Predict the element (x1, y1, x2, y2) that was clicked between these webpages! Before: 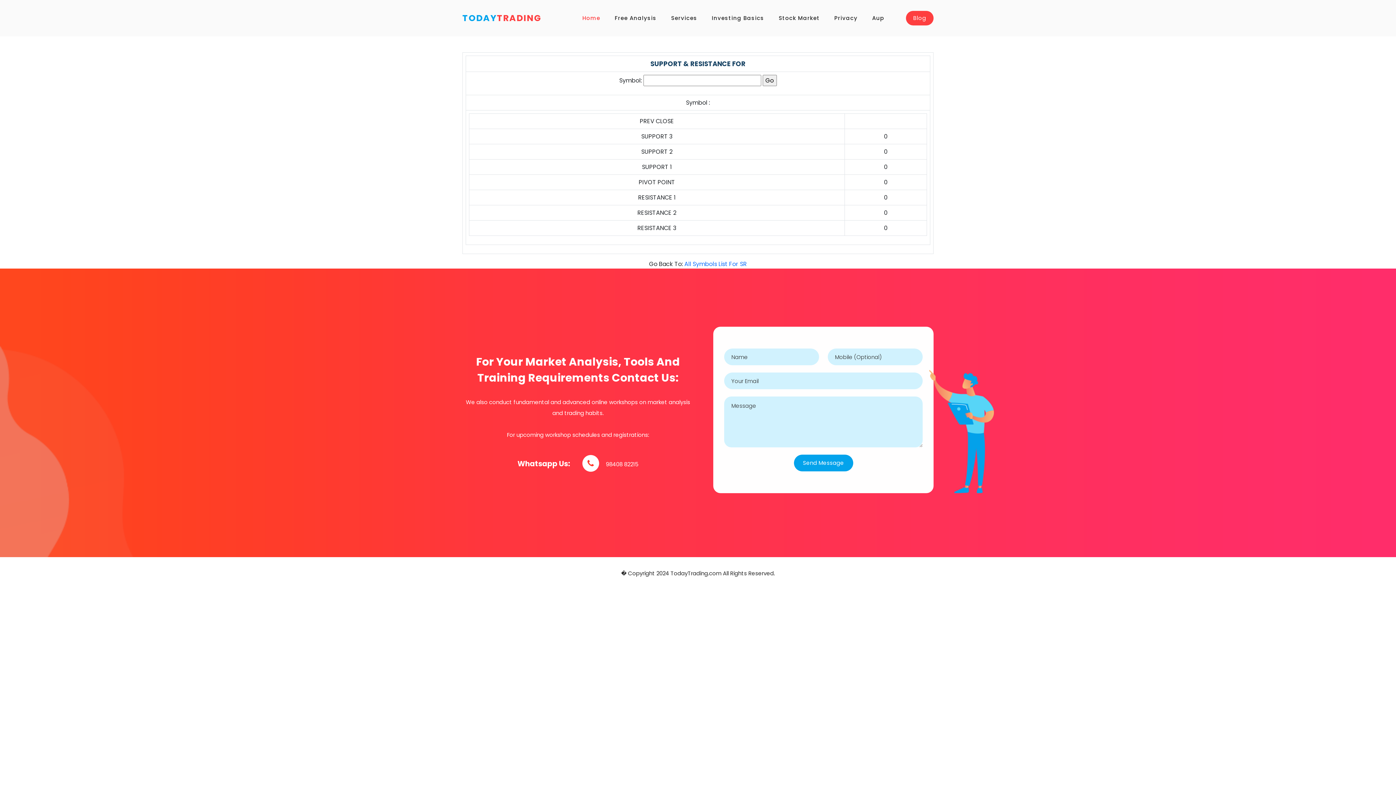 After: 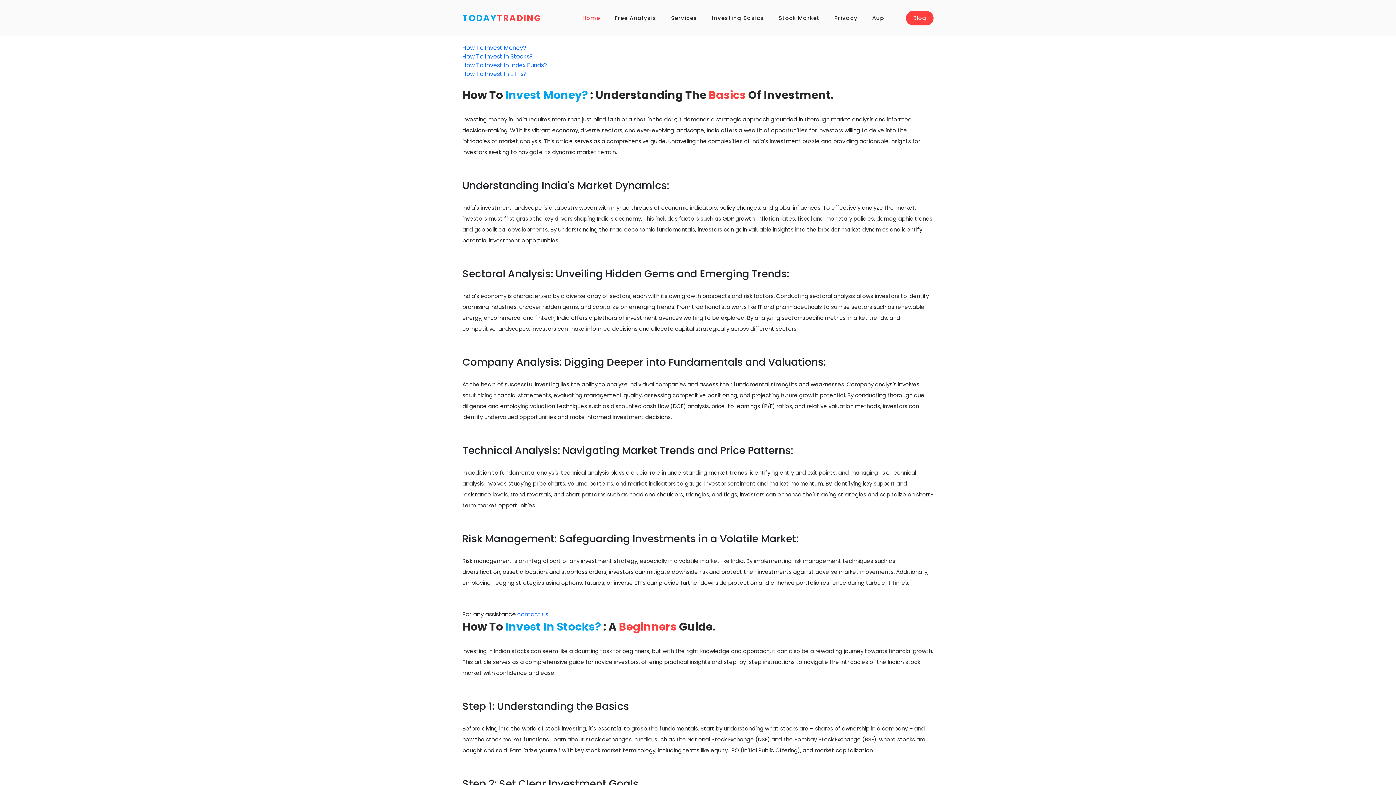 Action: label: Investing Basics bbox: (712, 10, 764, 25)